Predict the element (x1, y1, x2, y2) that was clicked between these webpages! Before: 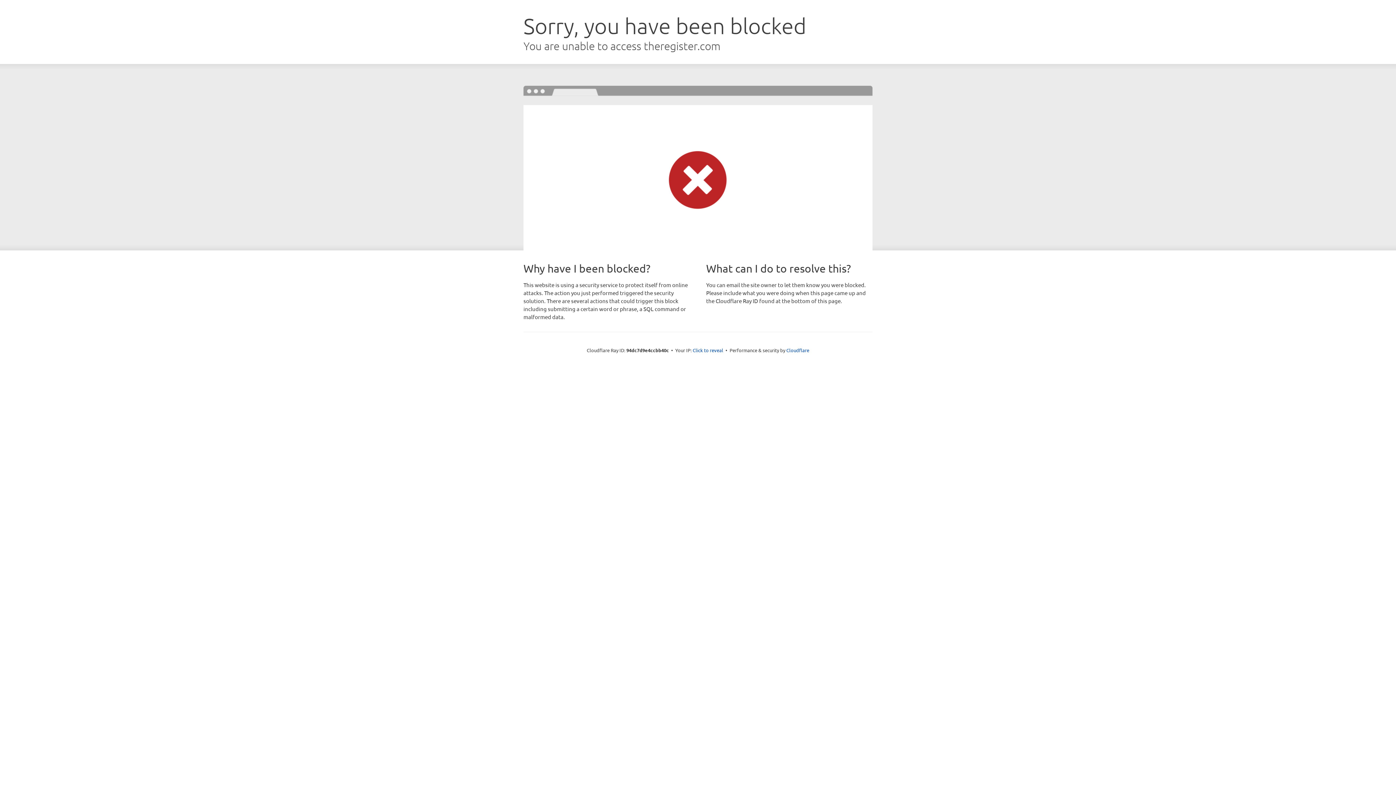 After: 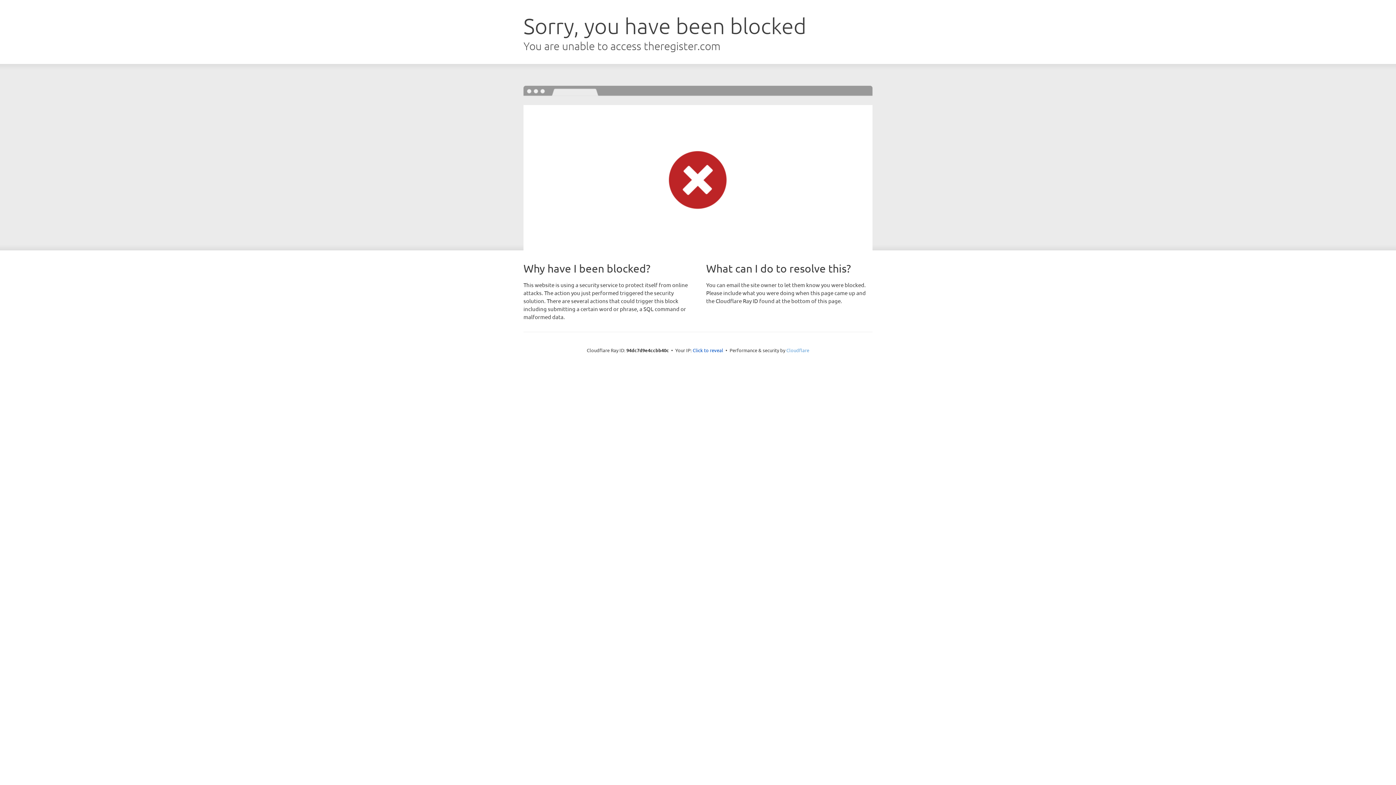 Action: label: Cloudflare bbox: (786, 347, 809, 353)